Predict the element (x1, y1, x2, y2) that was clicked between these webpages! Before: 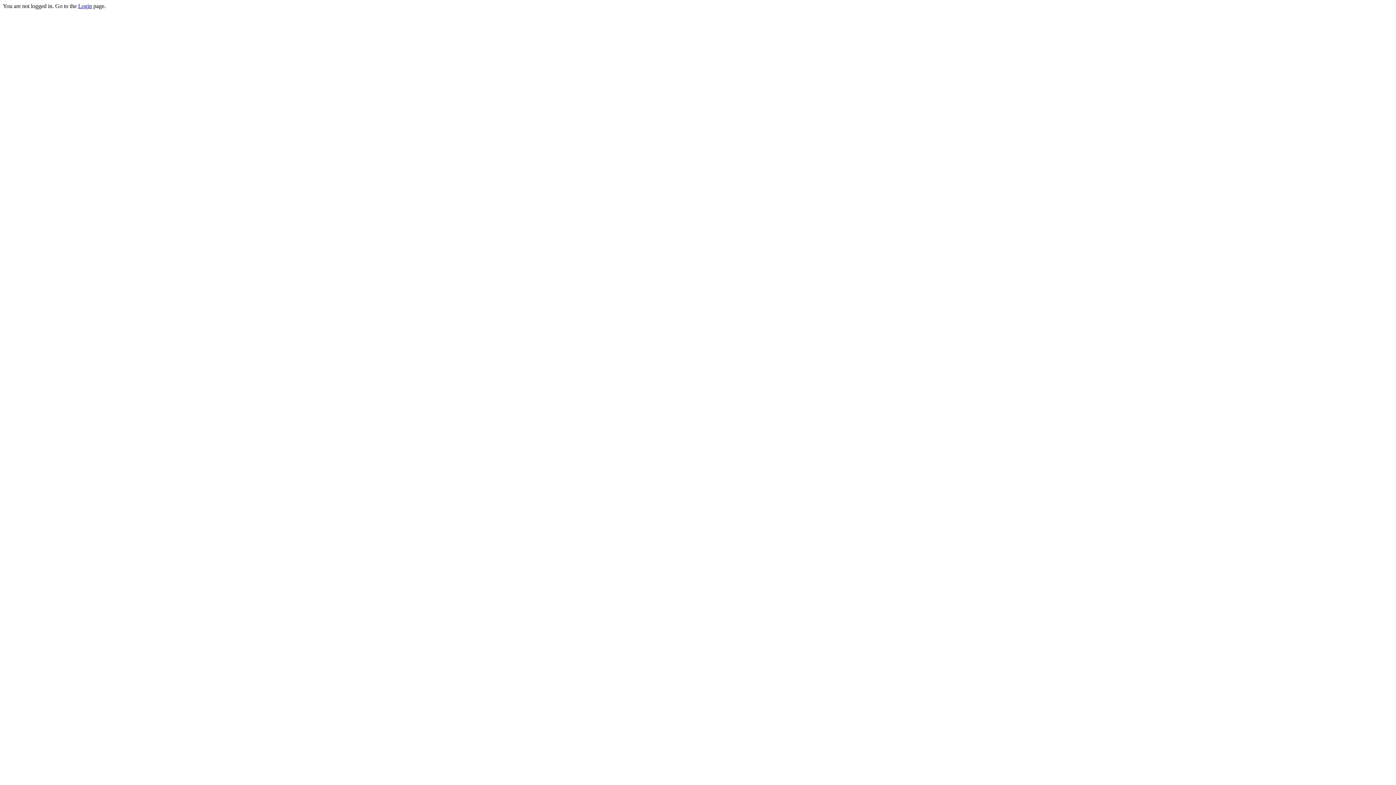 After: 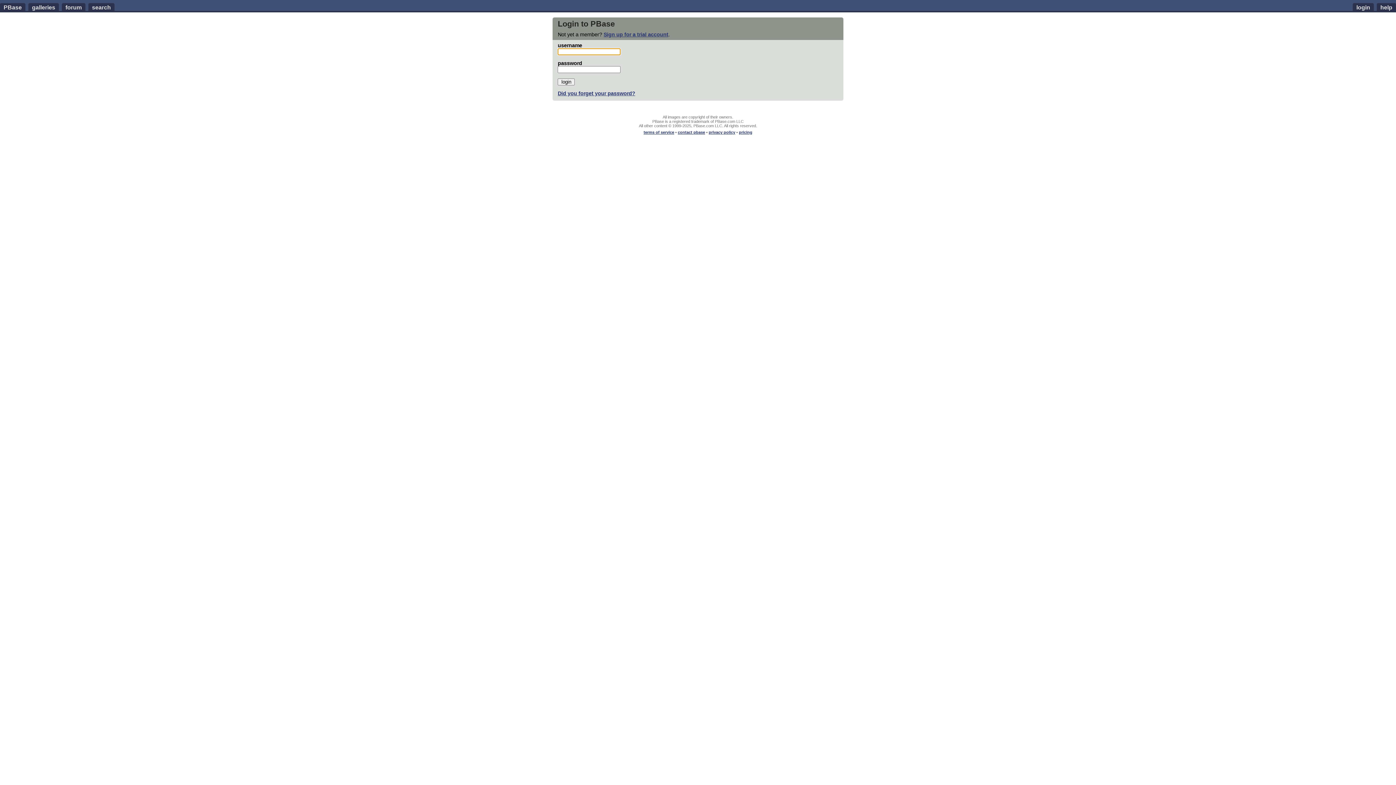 Action: bbox: (78, 2, 92, 9) label: Login